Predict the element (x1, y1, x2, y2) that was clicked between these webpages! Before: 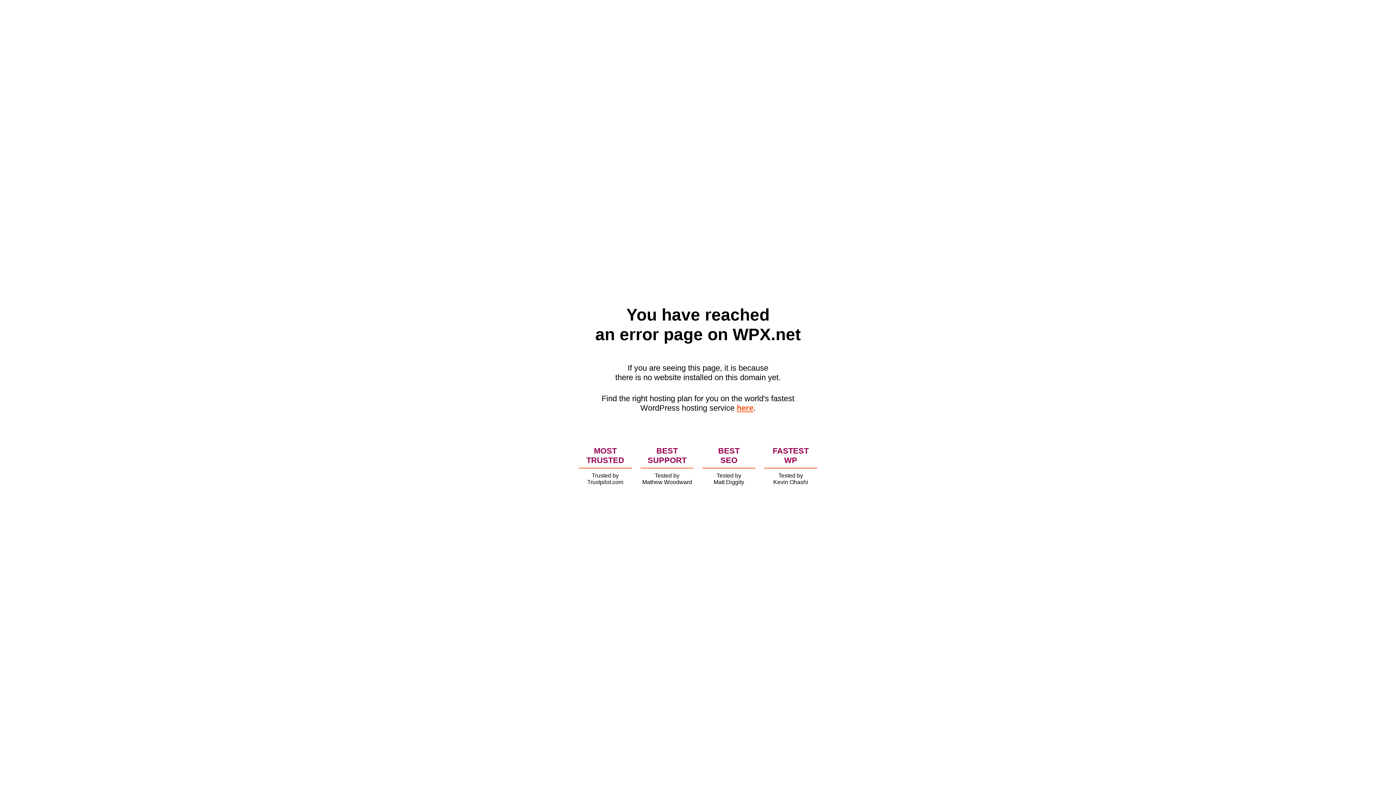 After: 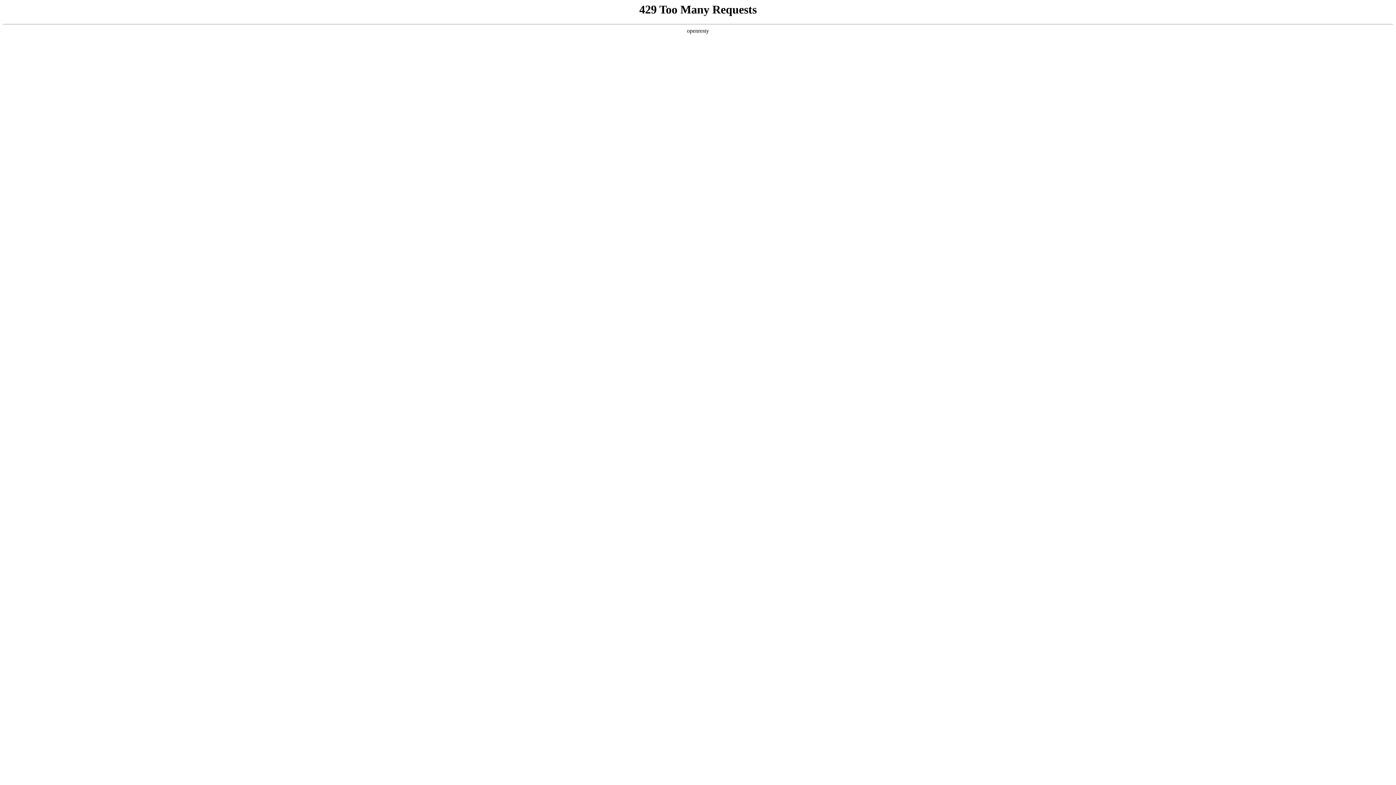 Action: bbox: (736, 403, 753, 412) label: here